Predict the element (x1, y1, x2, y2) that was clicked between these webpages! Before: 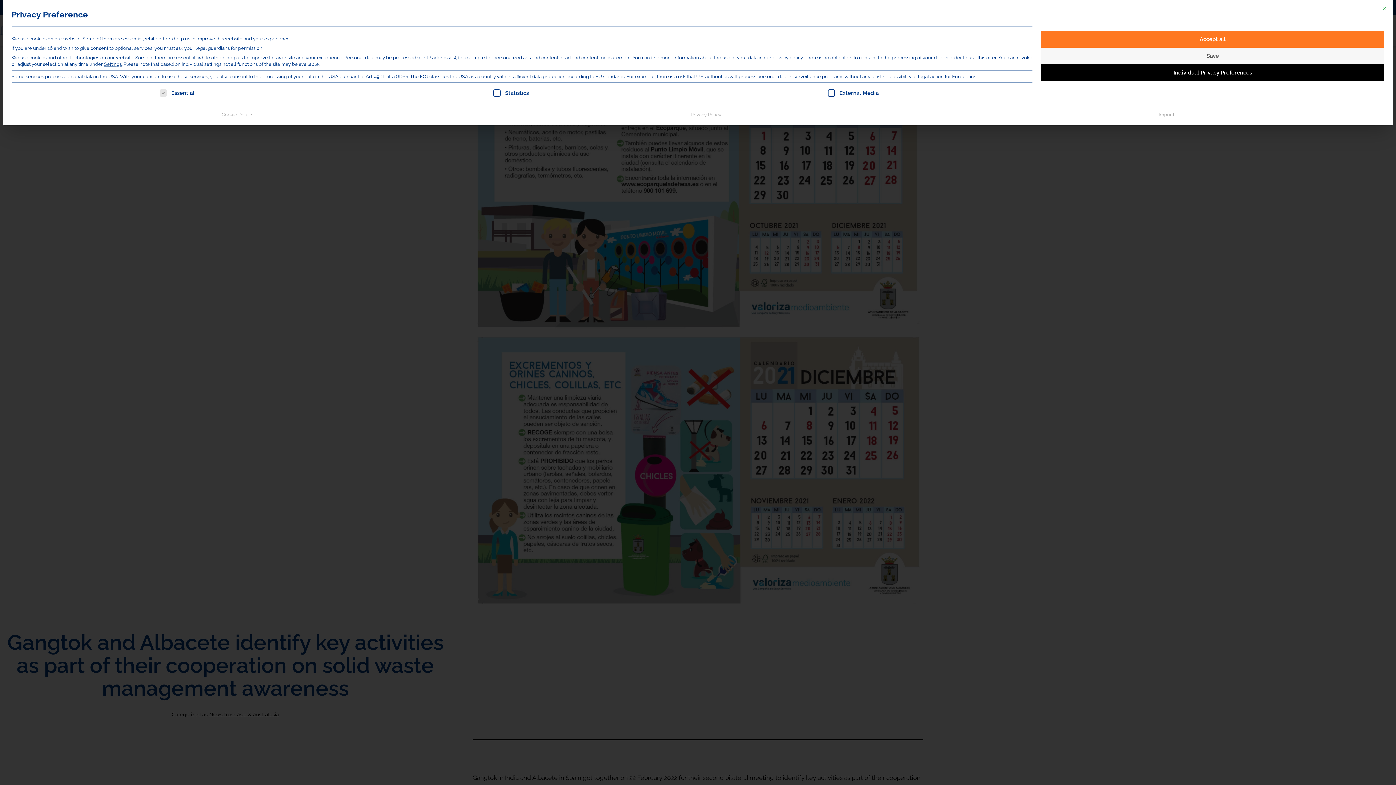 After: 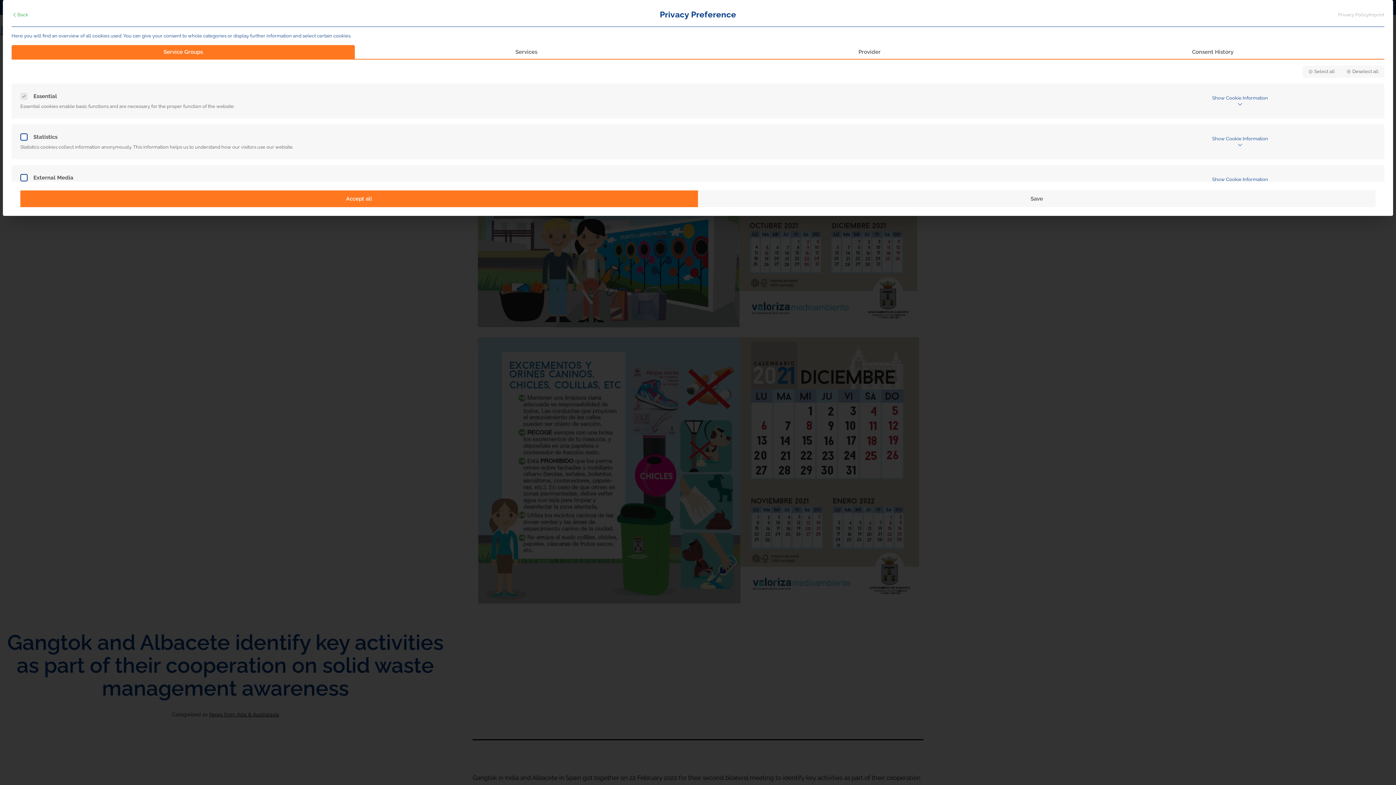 Action: label: Settings bbox: (104, 61, 121, 66)